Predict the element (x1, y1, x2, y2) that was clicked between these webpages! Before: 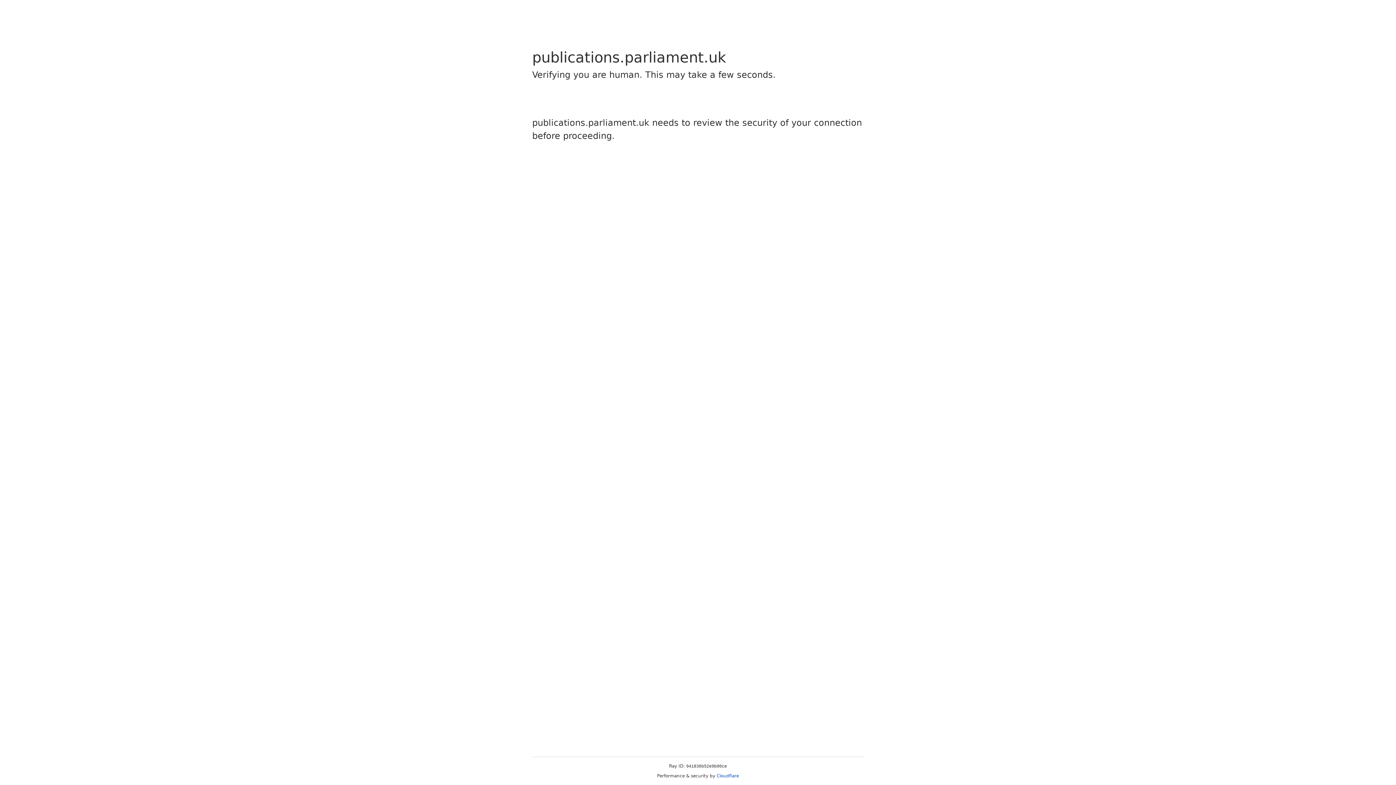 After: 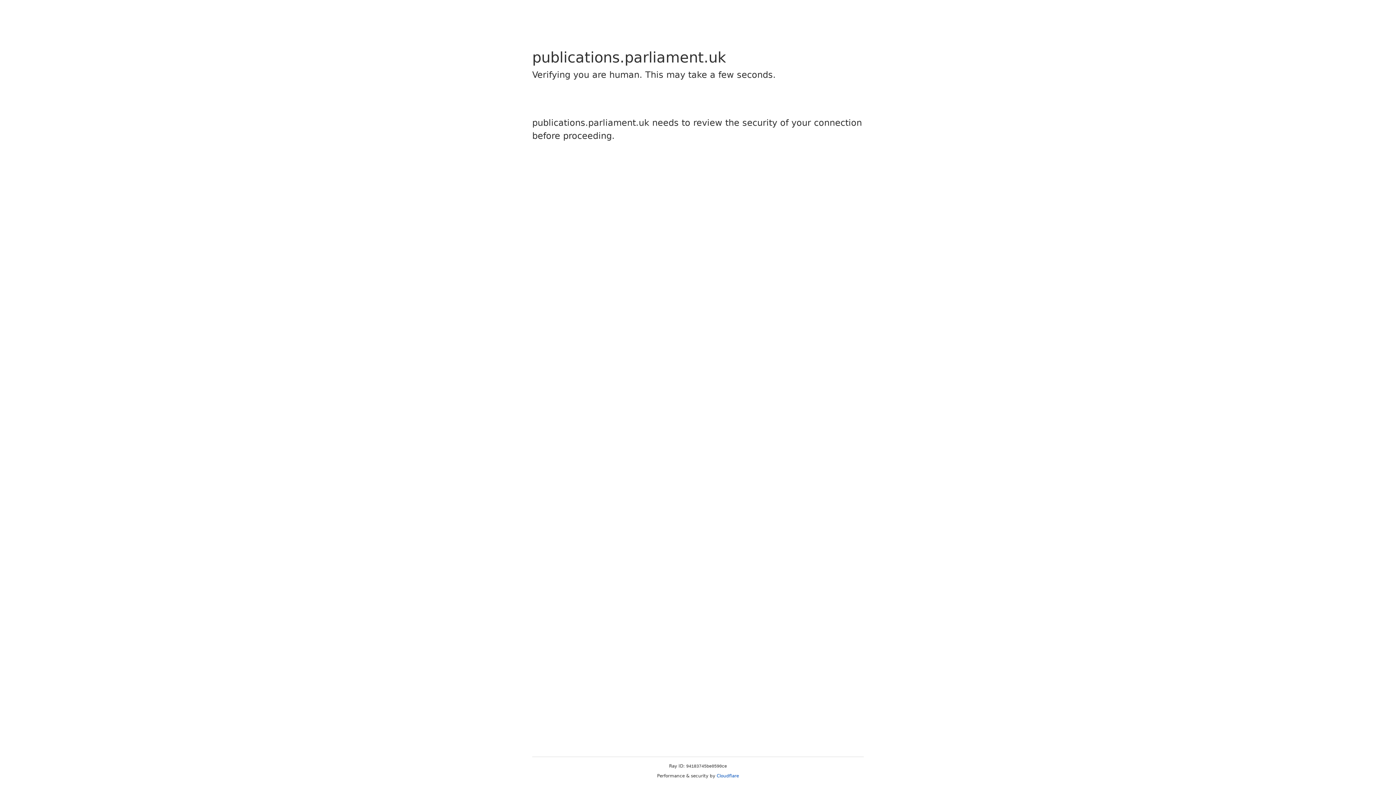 Action: bbox: (716, 773, 739, 778) label: Cloudflare